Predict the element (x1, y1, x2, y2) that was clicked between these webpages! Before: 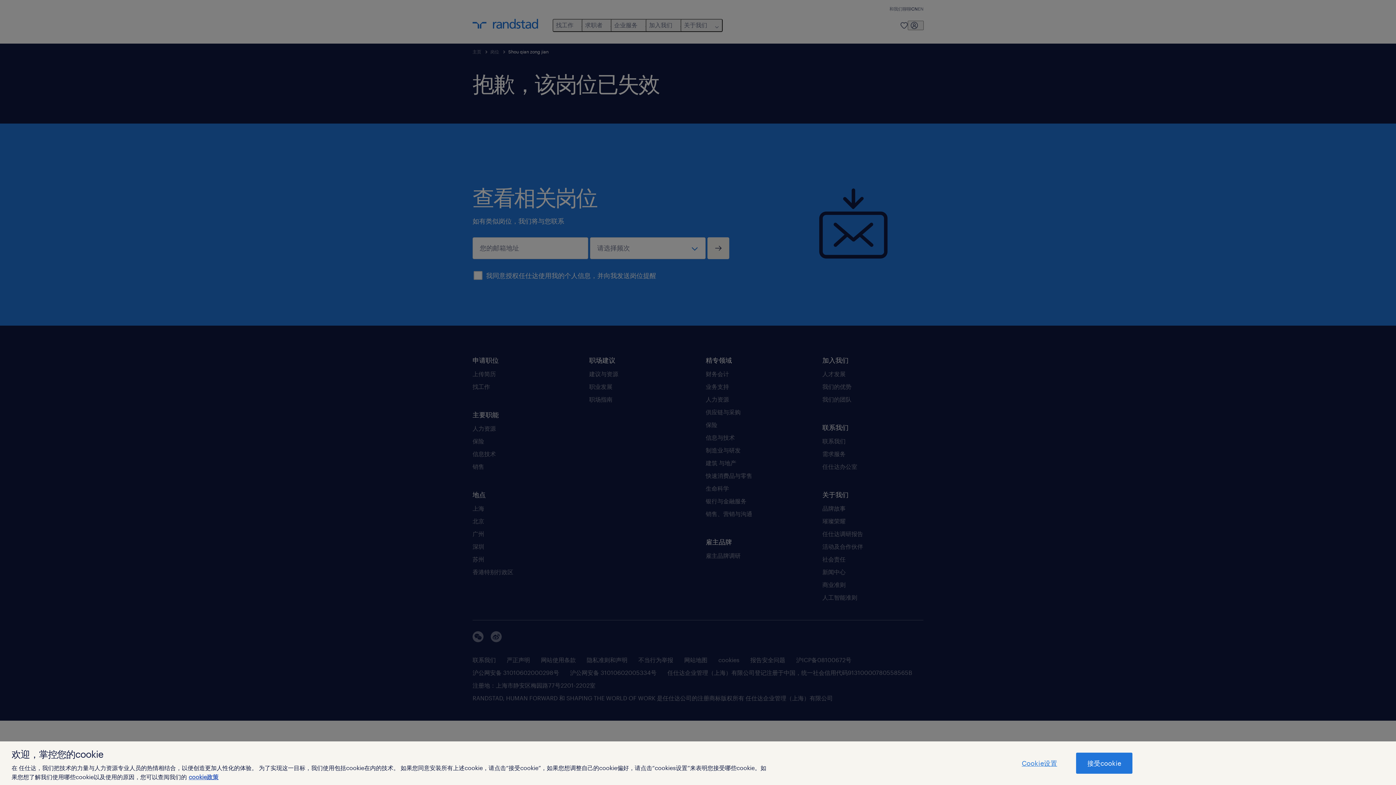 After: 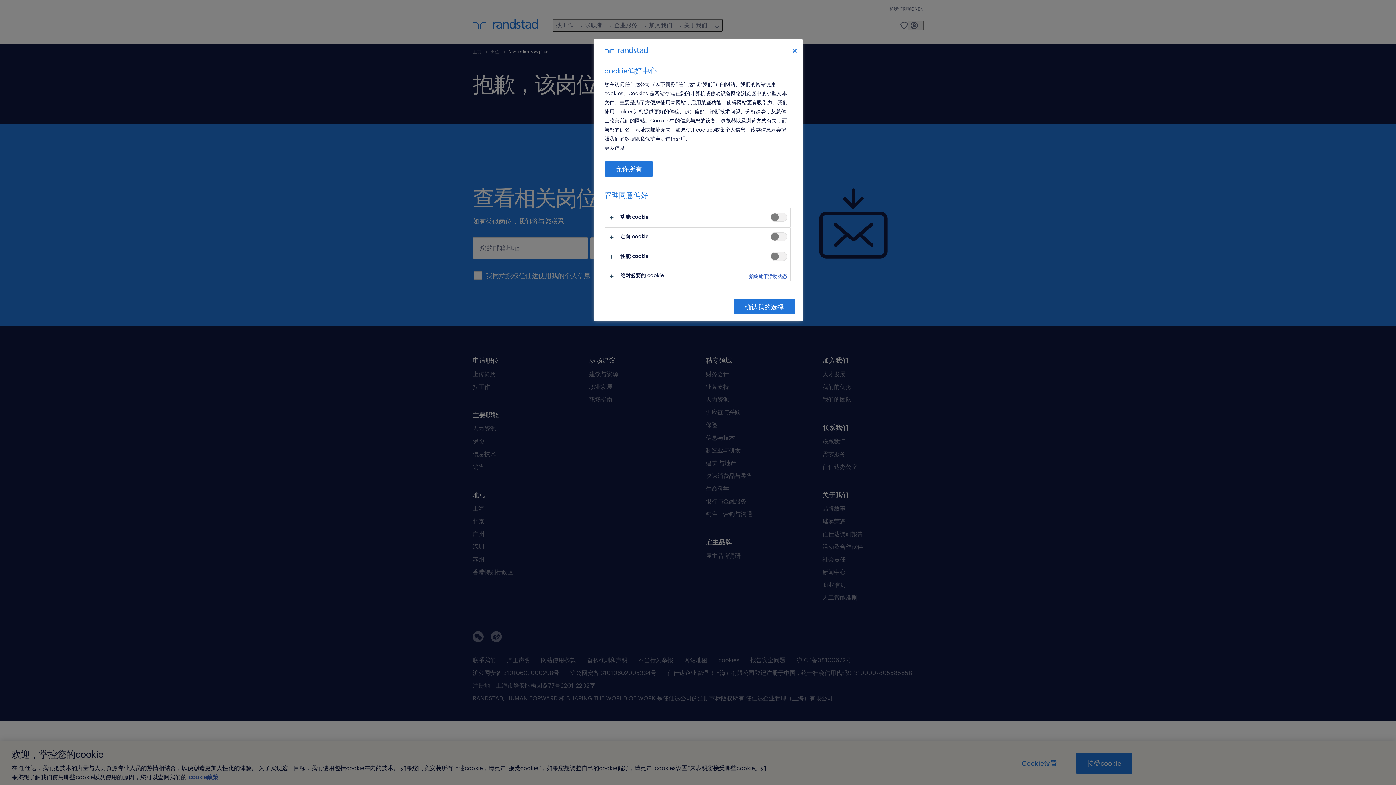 Action: label: Cookie设置 bbox: (1011, 753, 1068, 773)